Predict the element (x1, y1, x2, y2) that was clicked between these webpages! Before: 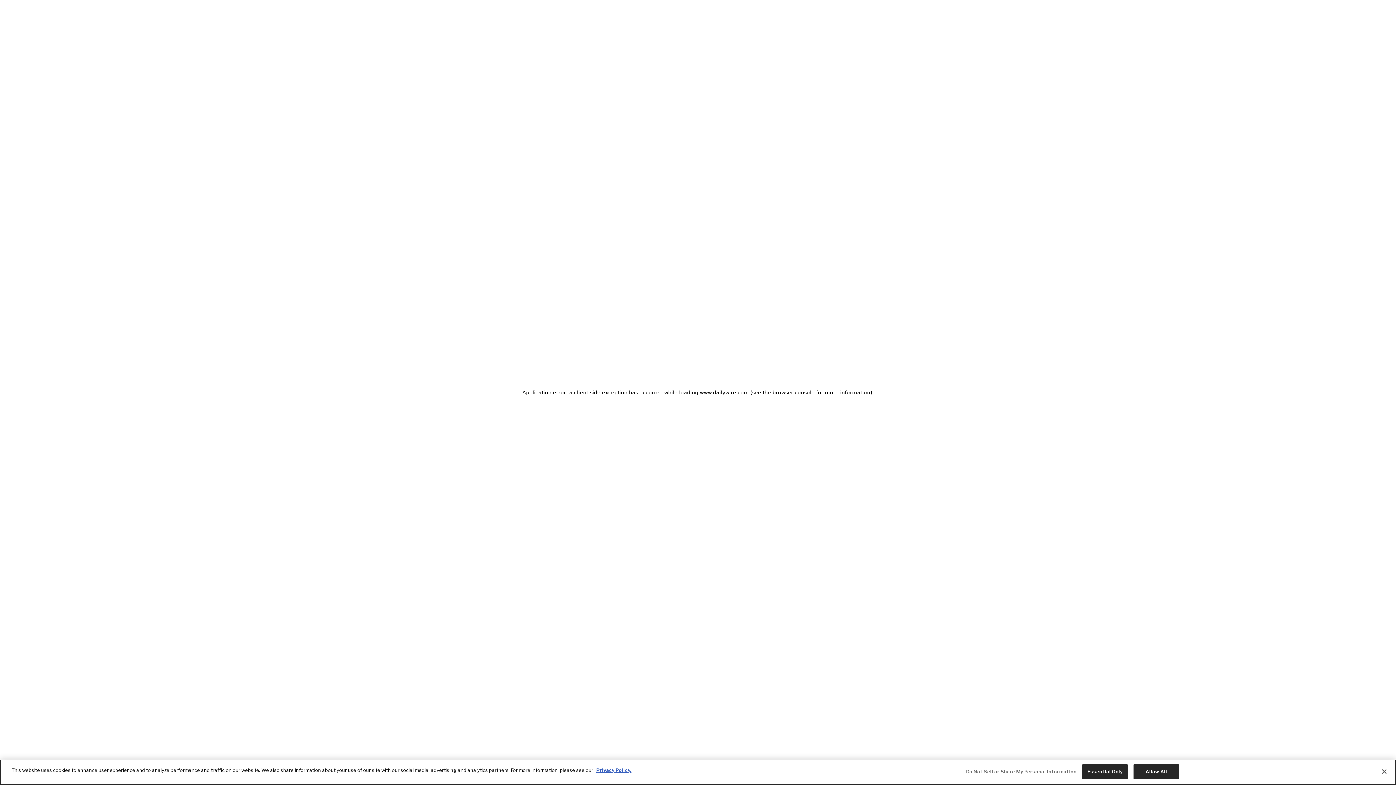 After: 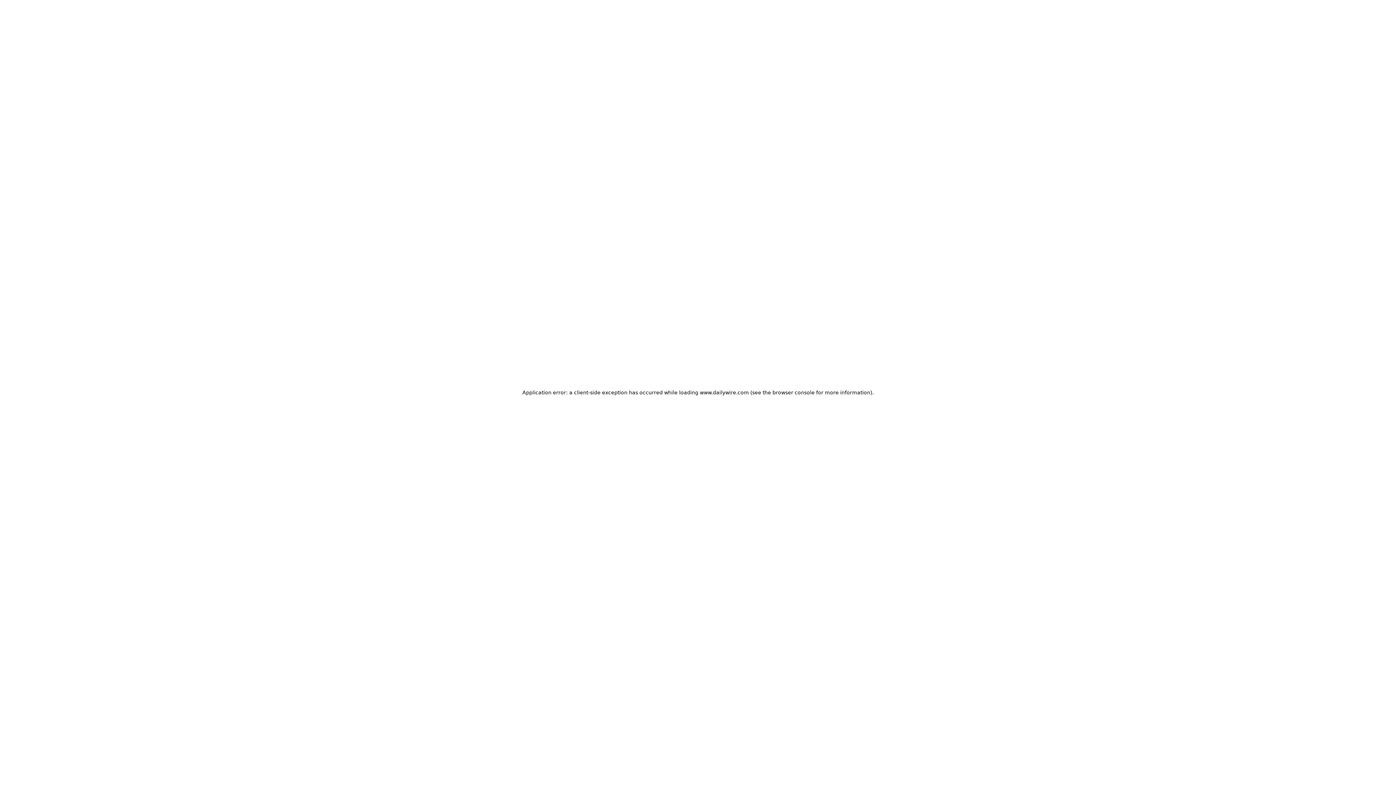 Action: label: Allow All bbox: (1133, 764, 1179, 779)